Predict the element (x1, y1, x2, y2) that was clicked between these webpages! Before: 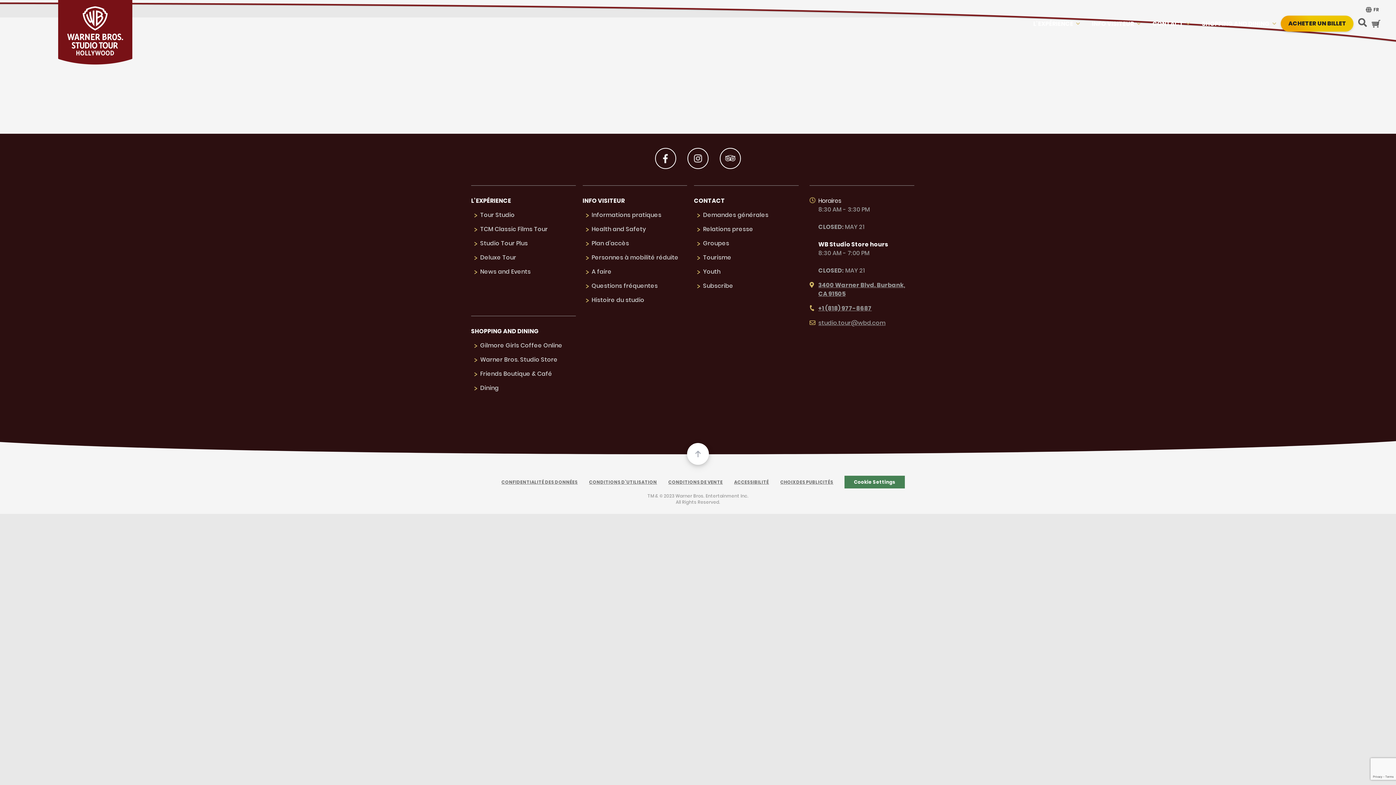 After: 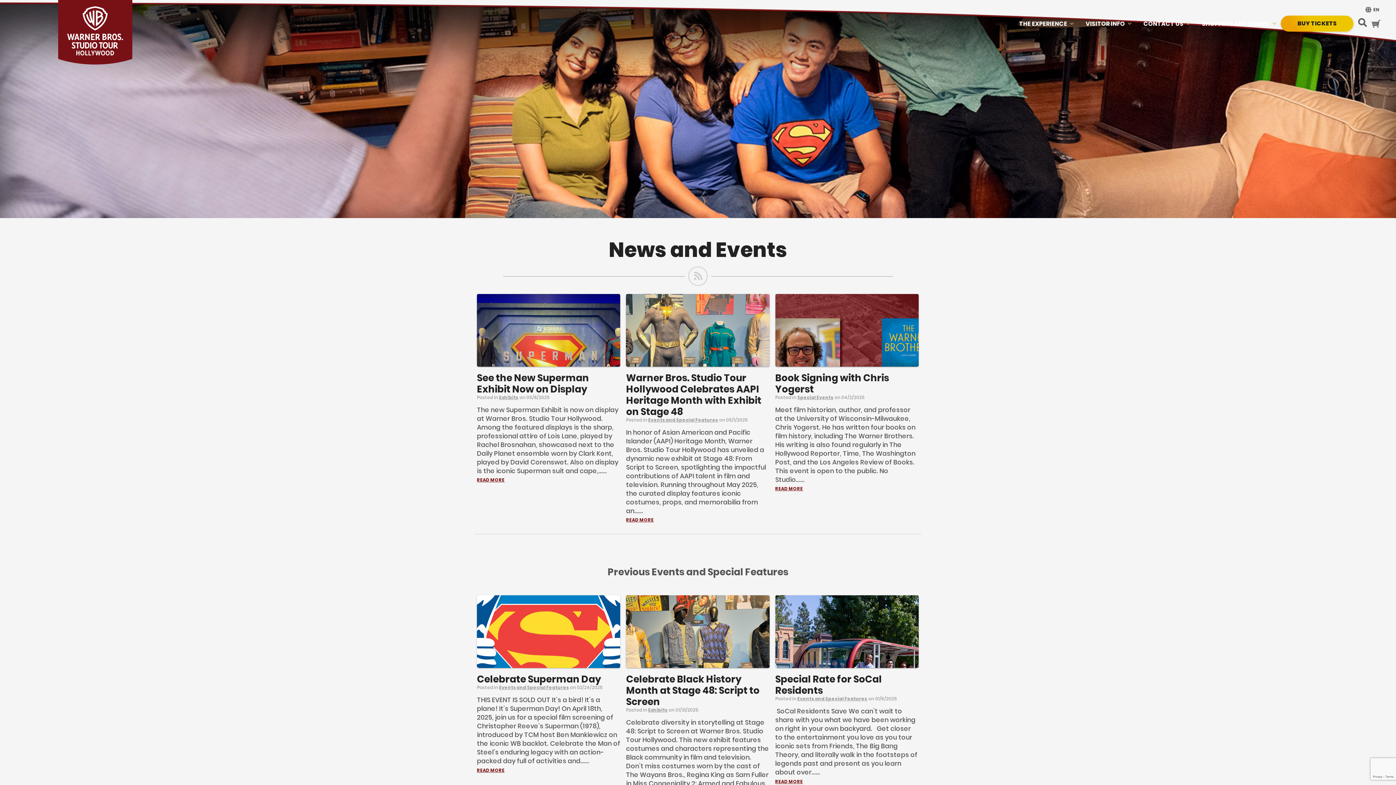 Action: label: News and Events bbox: (480, 267, 530, 276)